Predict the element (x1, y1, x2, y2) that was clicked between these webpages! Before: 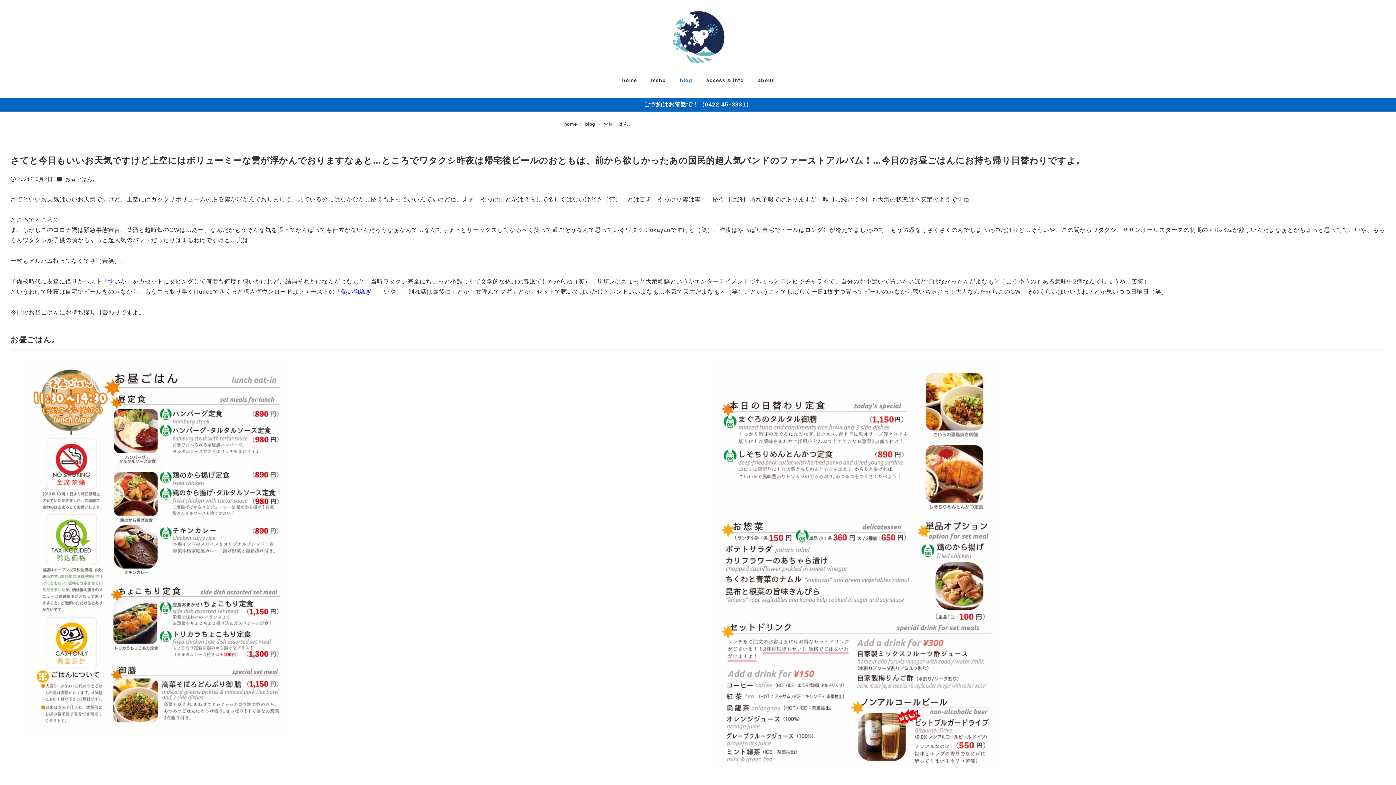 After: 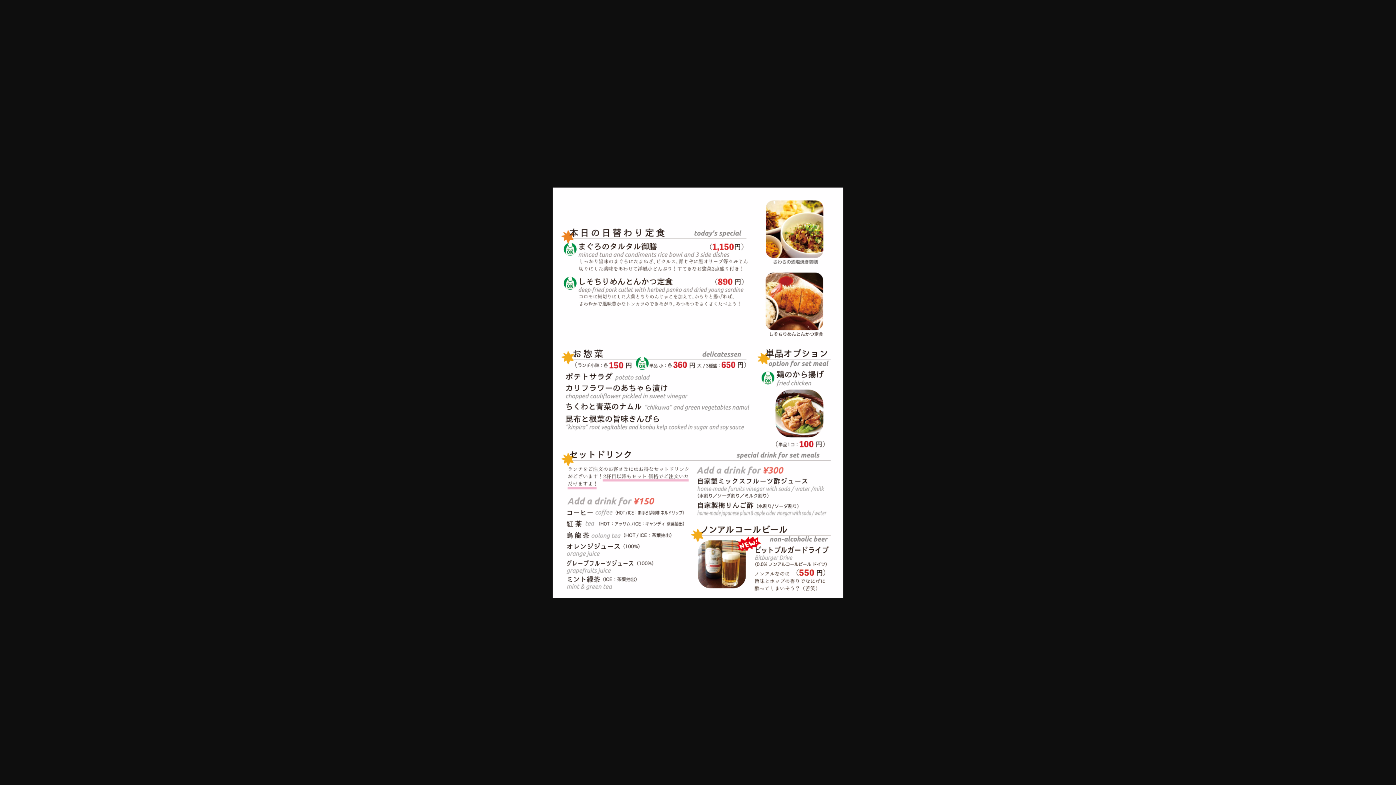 Action: bbox: (712, 762, 1003, 768)